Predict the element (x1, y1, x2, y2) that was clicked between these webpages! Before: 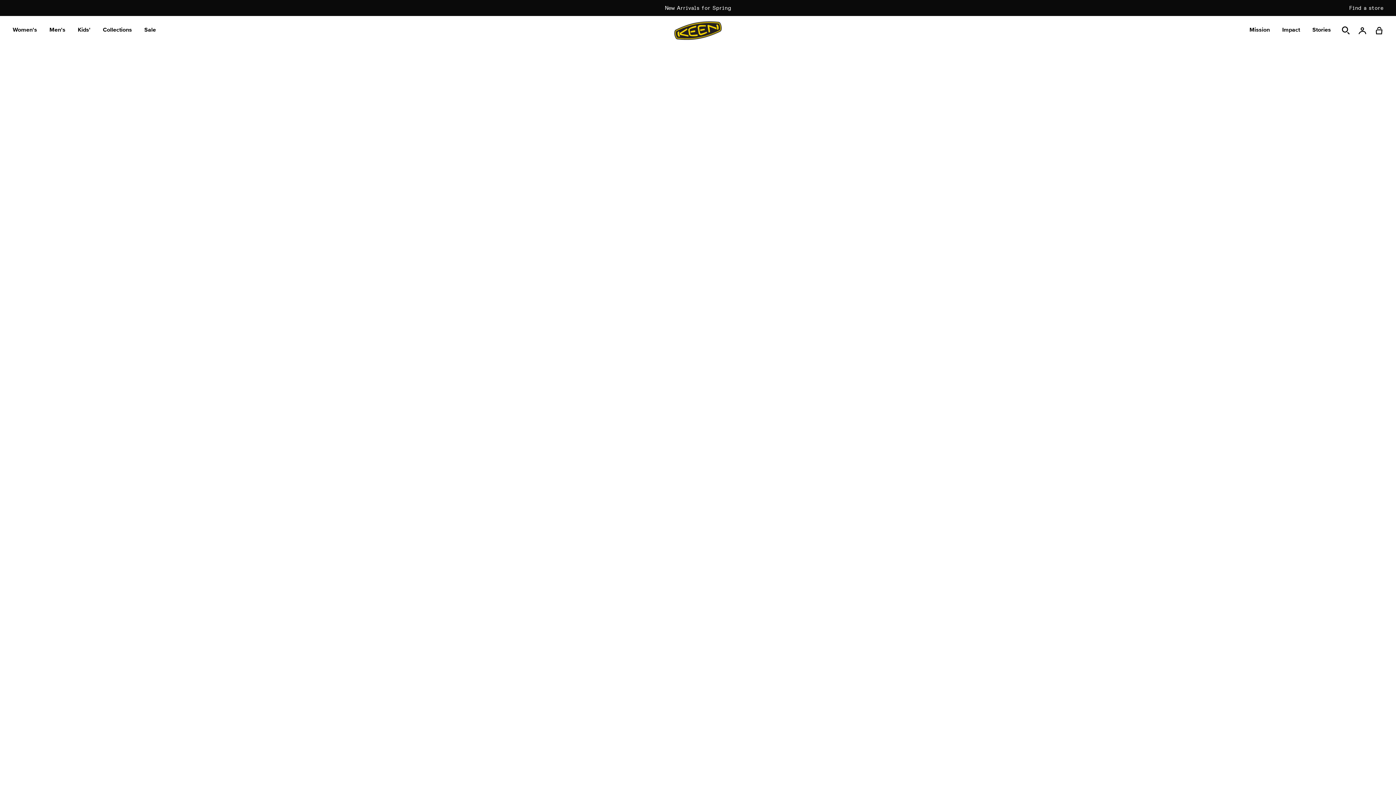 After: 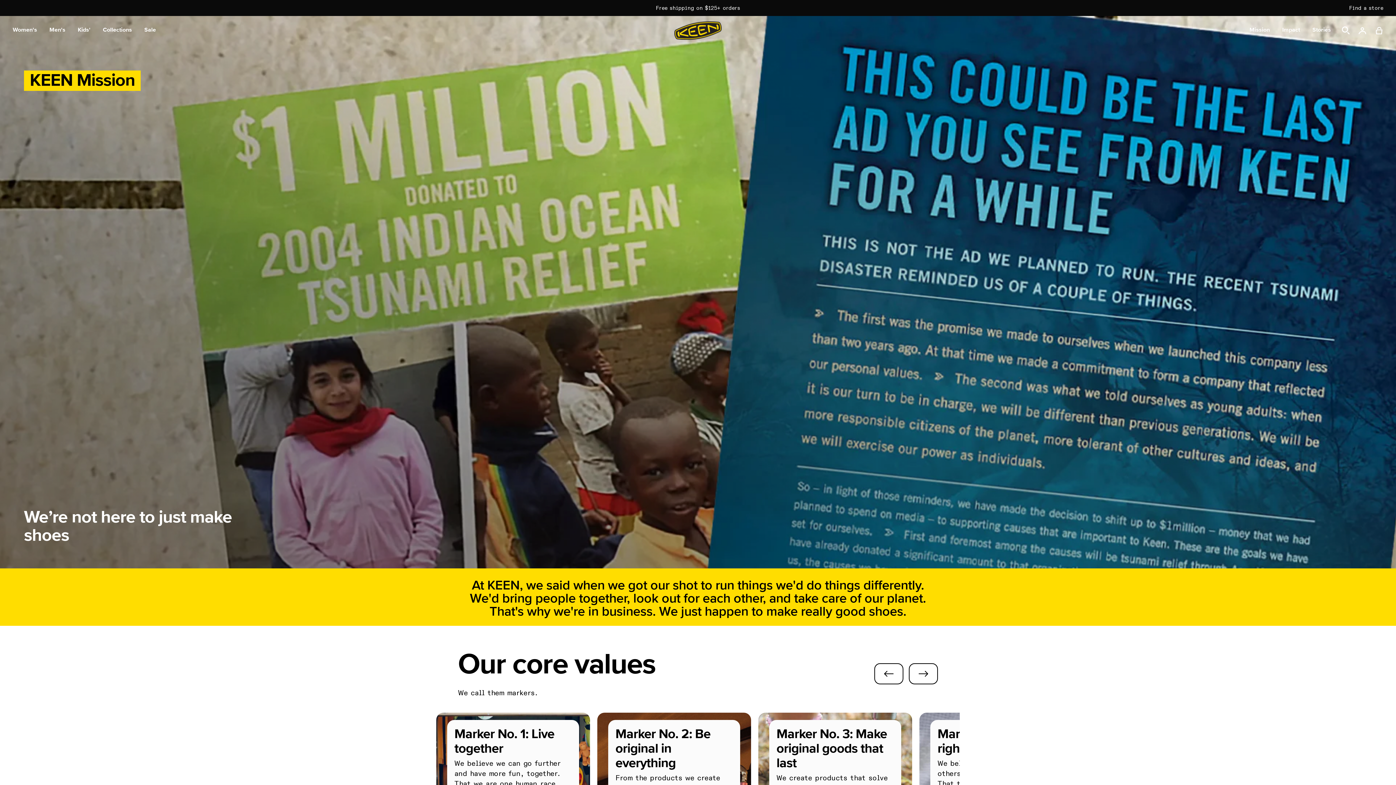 Action: label: Mission bbox: (1245, 24, 1274, 34)